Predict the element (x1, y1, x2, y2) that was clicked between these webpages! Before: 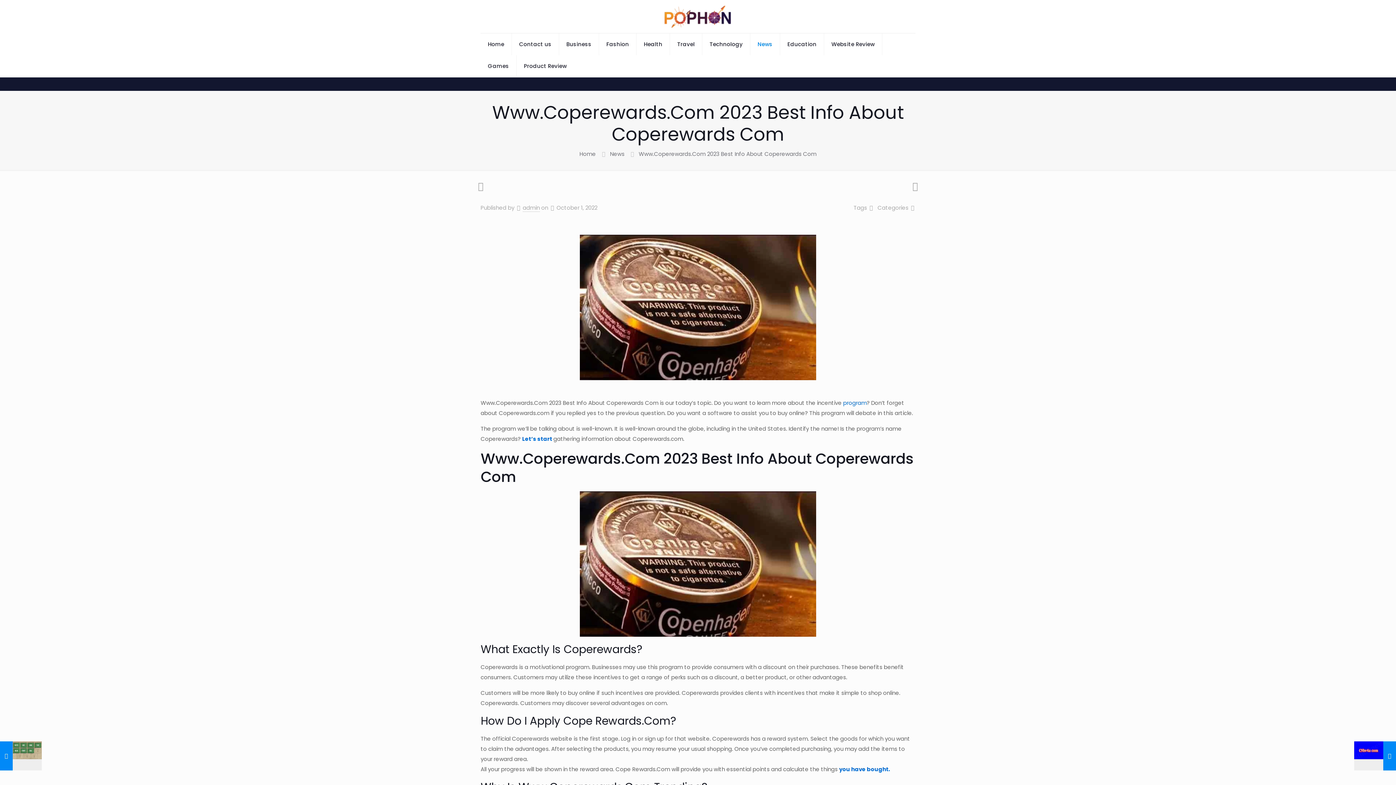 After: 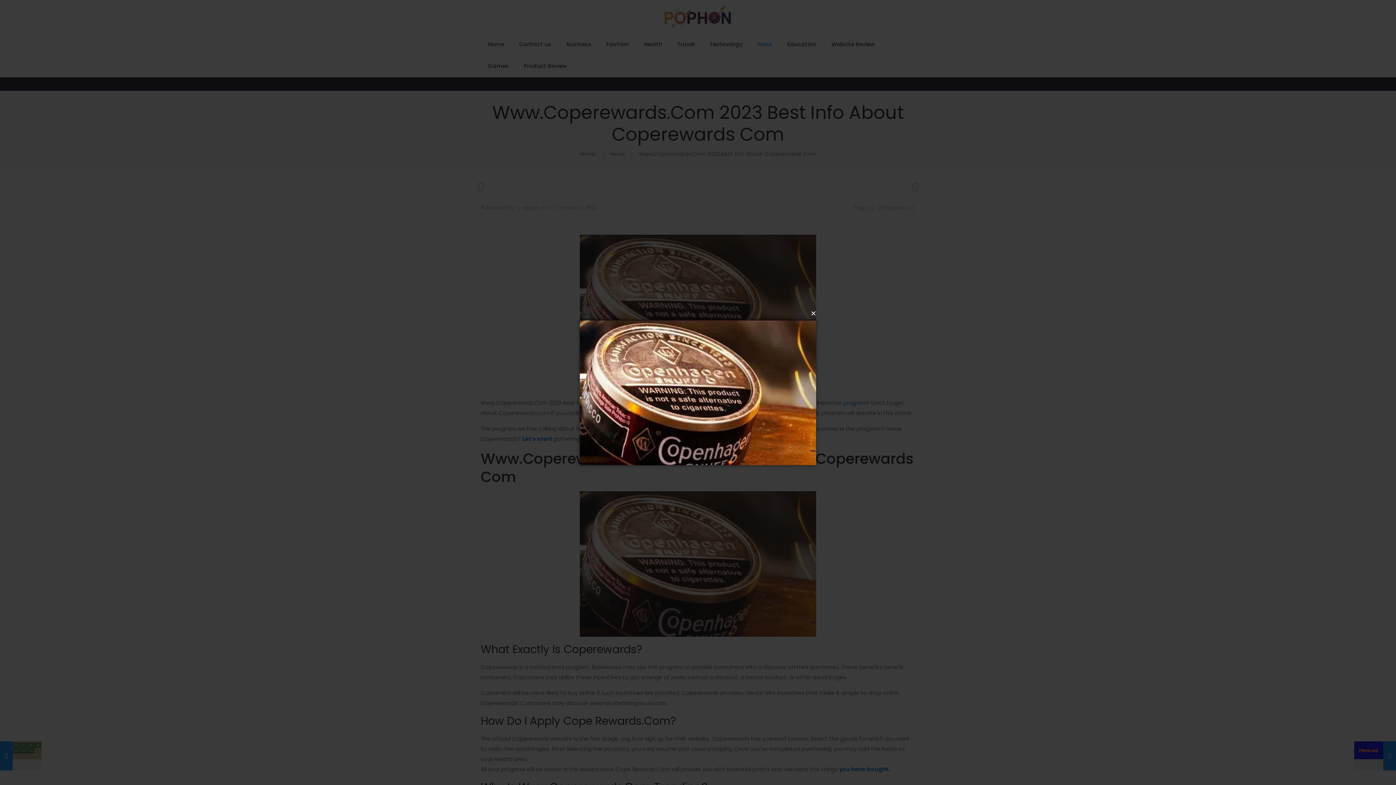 Action: bbox: (580, 234, 816, 380)